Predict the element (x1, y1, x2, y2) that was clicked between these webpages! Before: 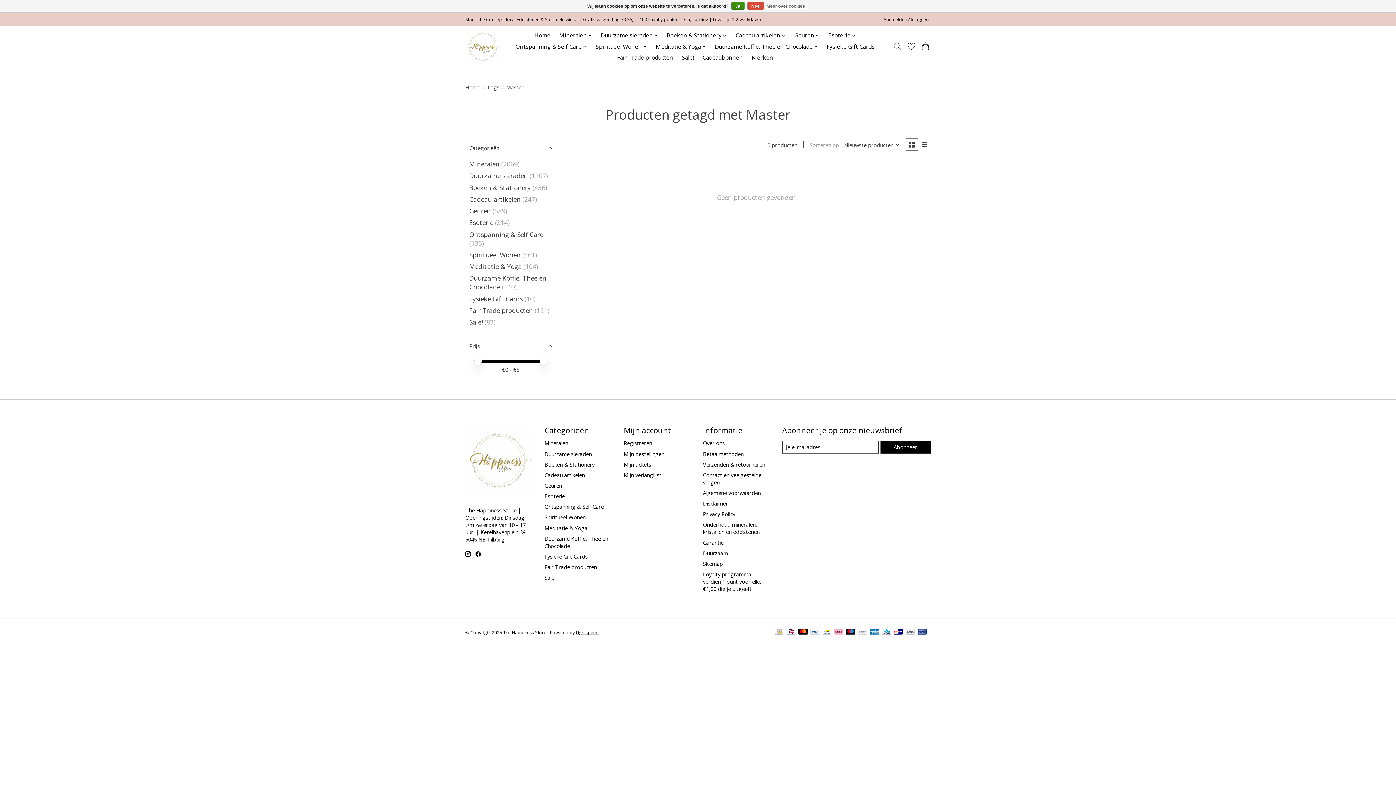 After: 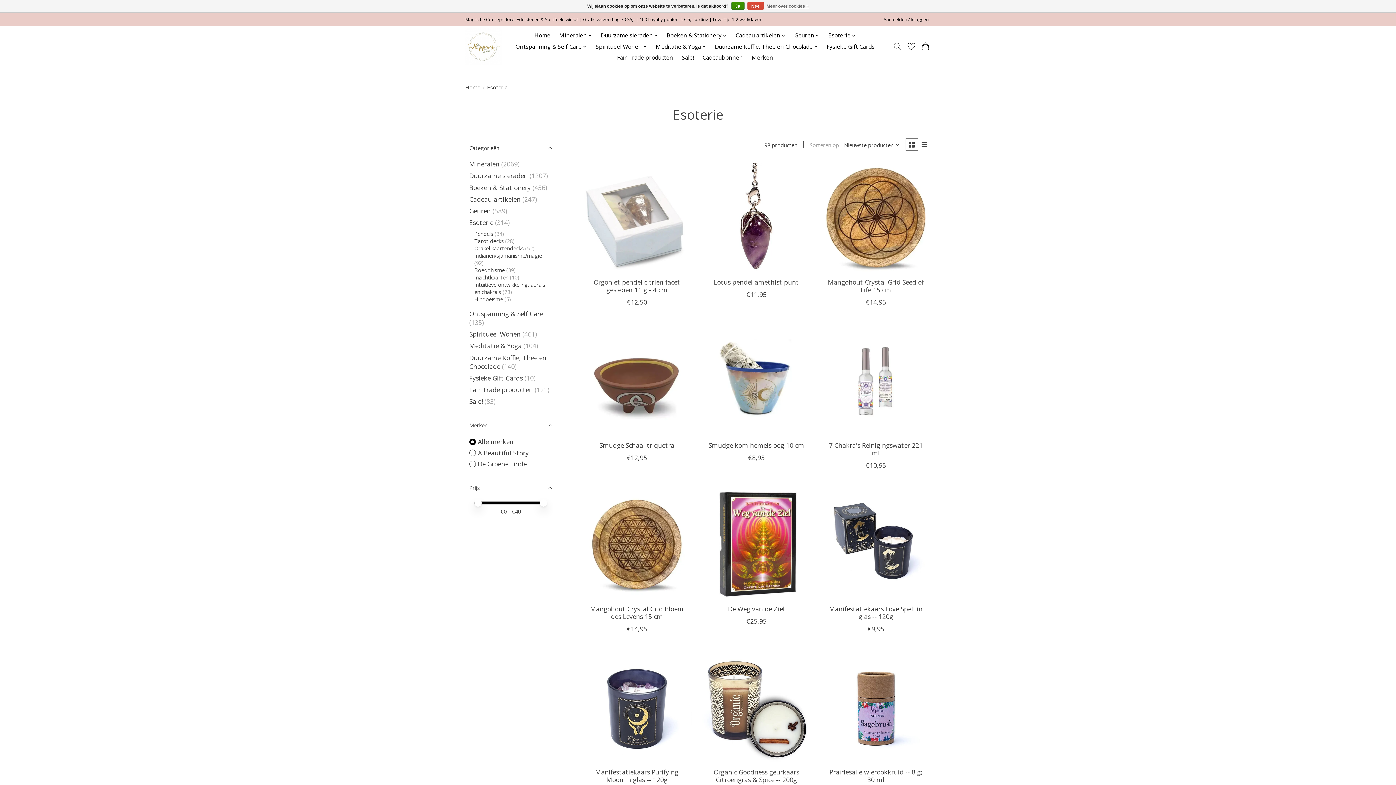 Action: bbox: (469, 218, 493, 227) label: Esoterie